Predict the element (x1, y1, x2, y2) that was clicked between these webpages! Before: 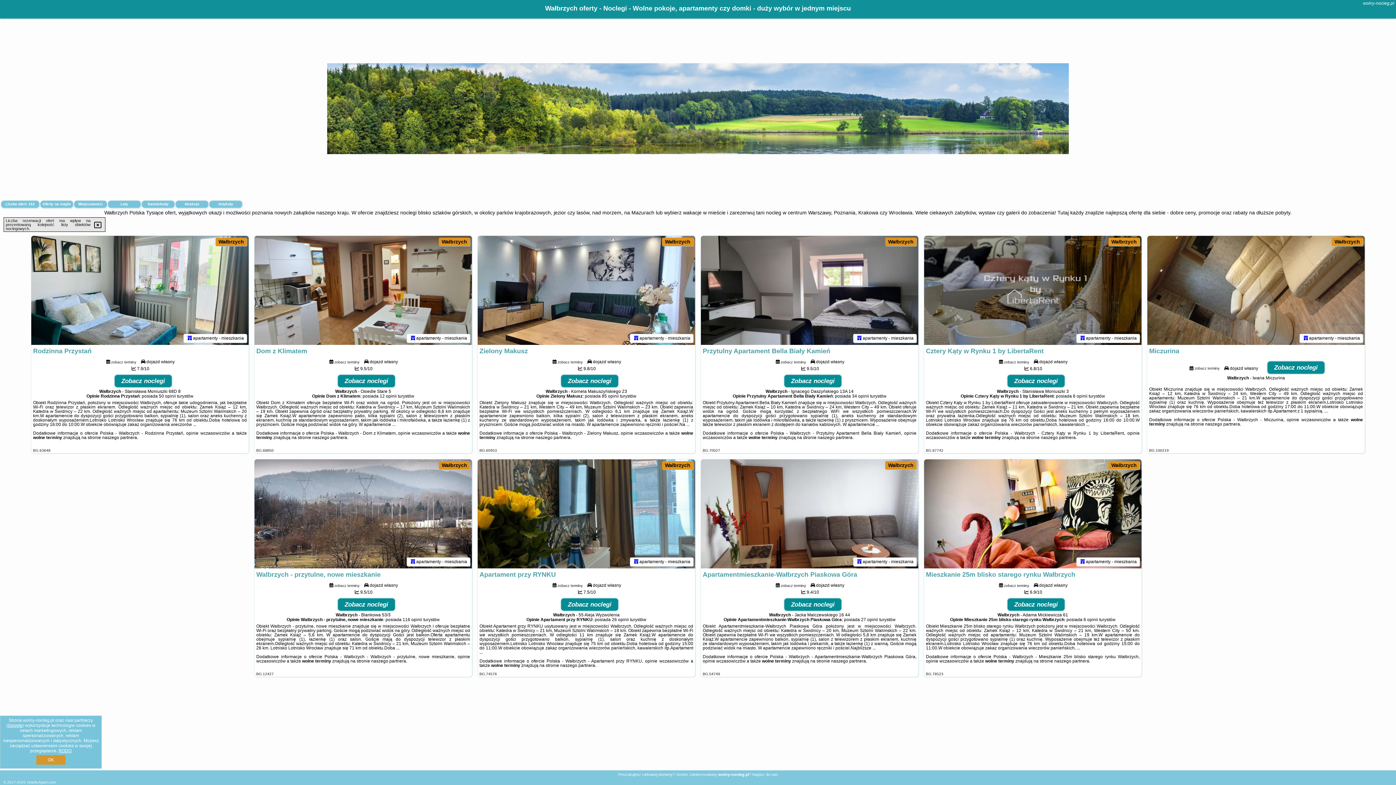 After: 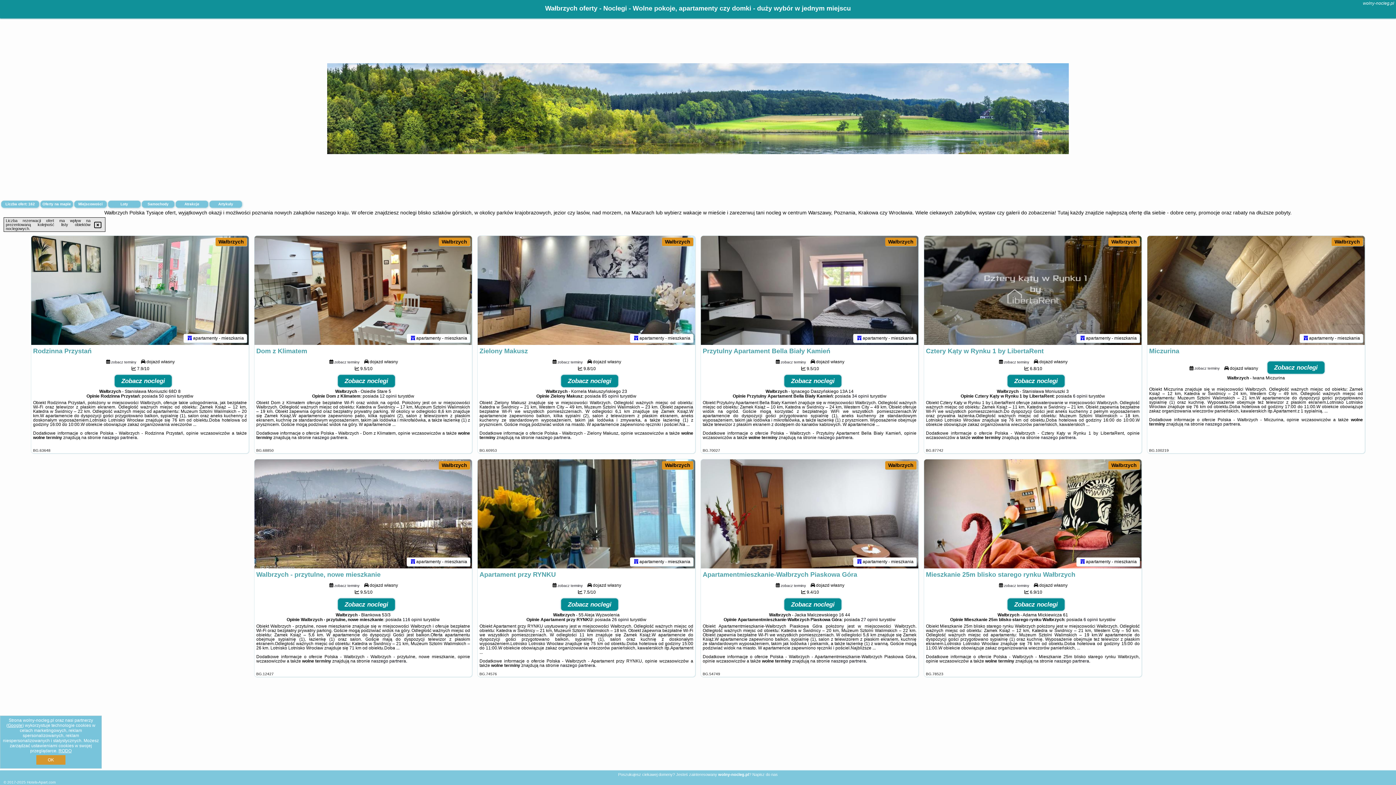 Action: bbox: (477, 236, 695, 345)